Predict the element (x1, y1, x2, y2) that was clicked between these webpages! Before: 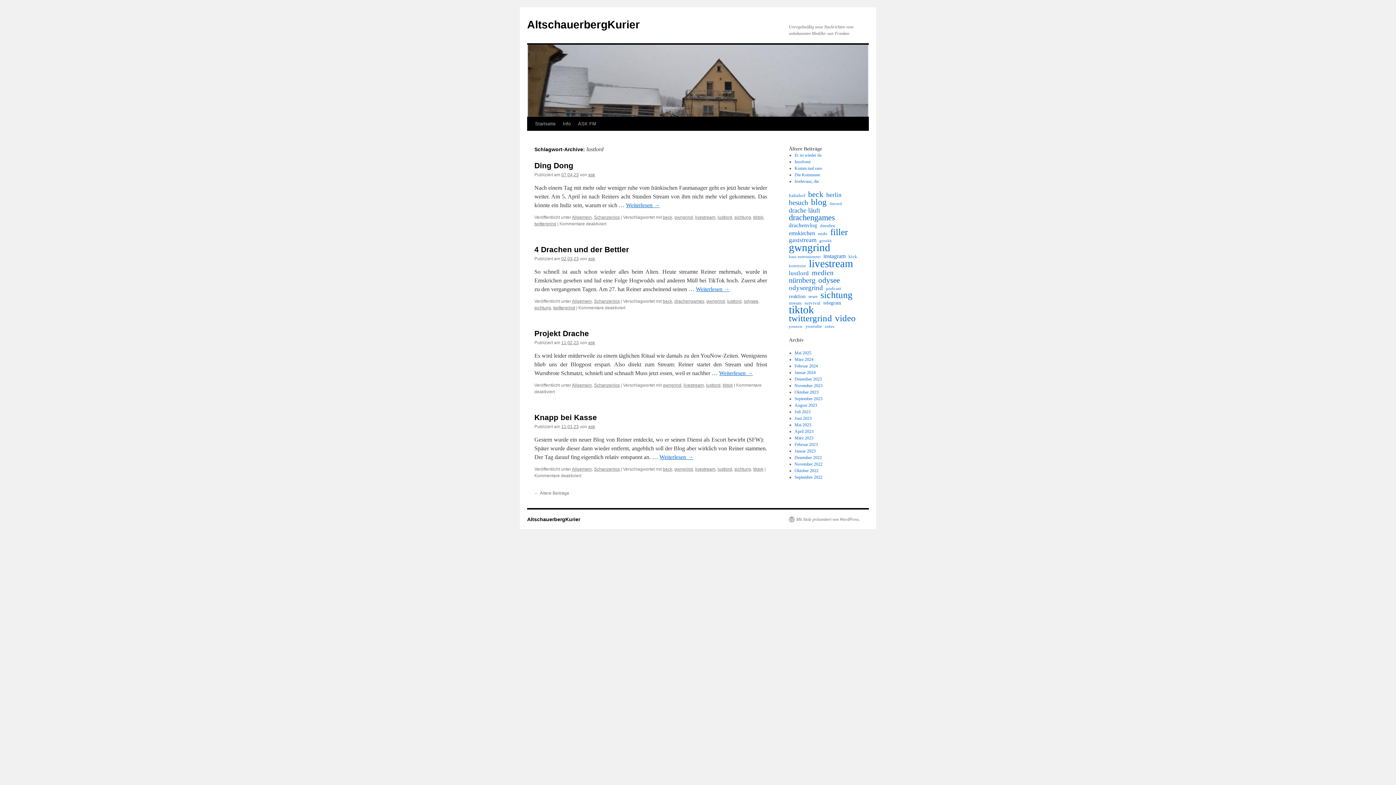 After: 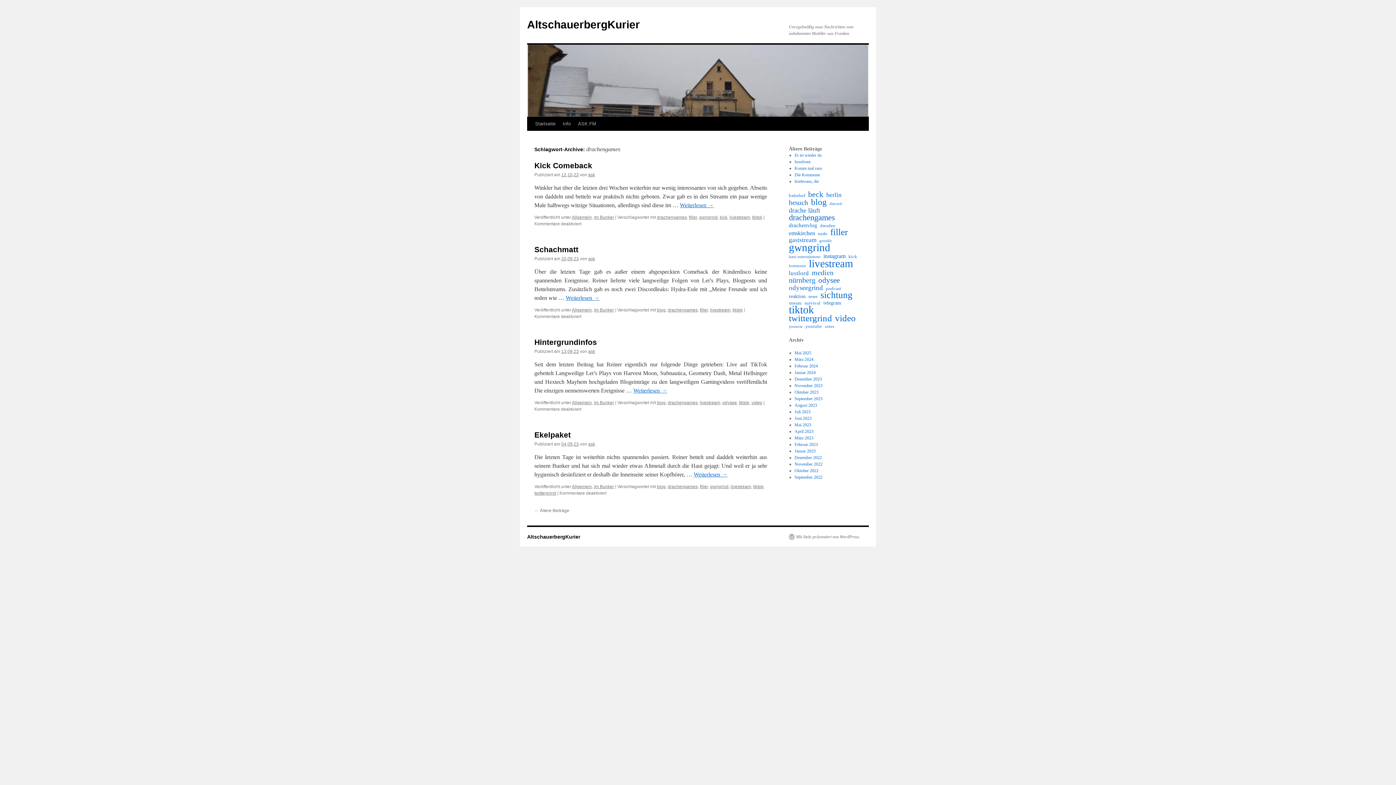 Action: label: drachengames (24 Einträge) bbox: (789, 214, 835, 221)